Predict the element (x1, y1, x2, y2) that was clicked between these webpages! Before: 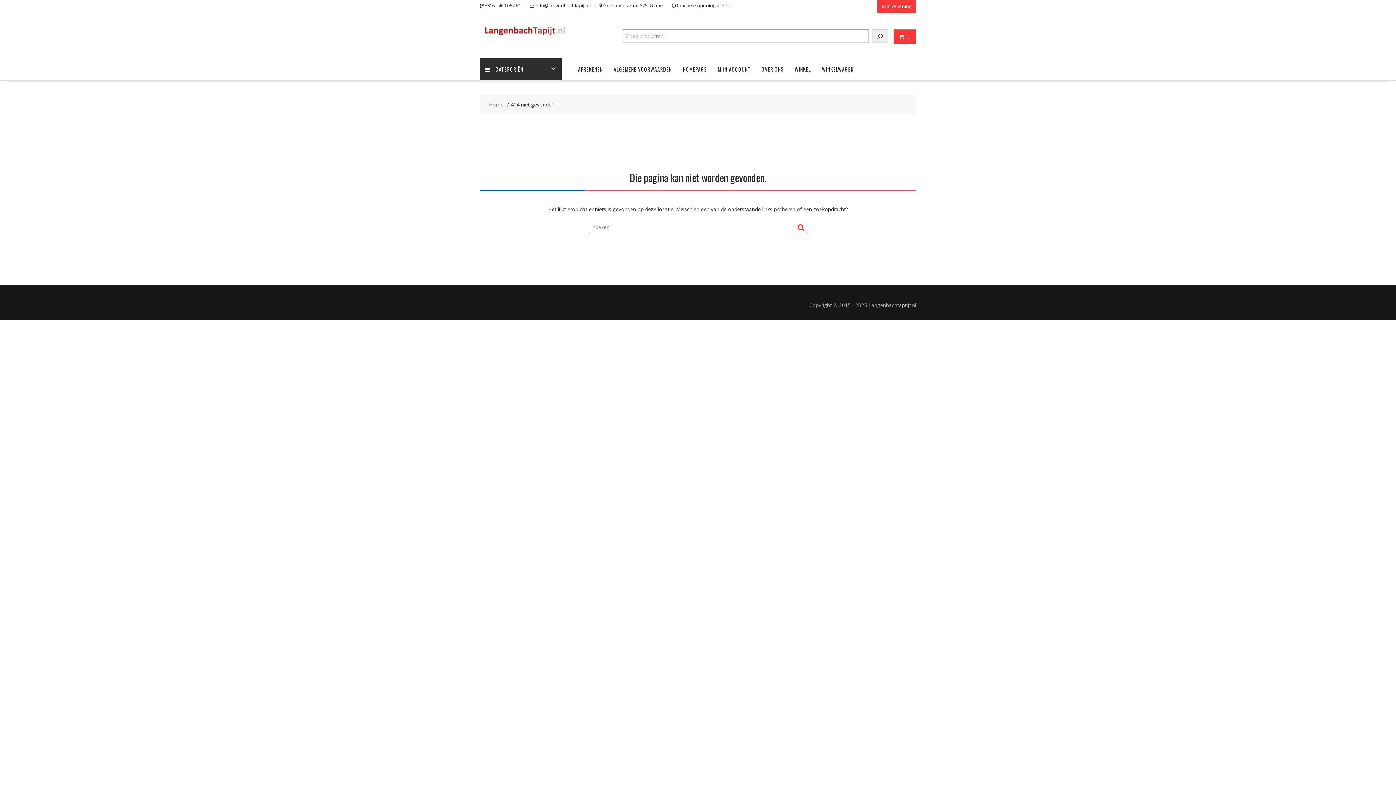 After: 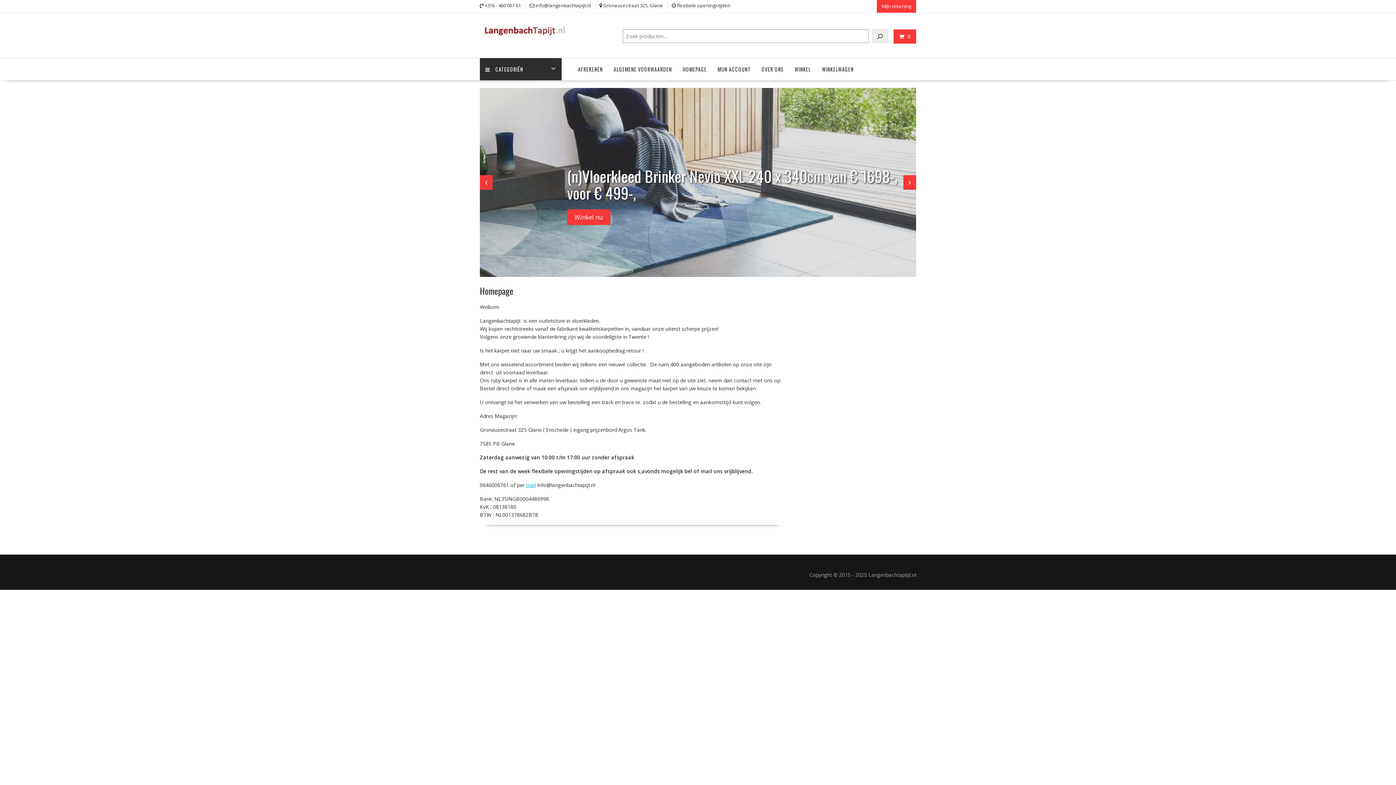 Action: bbox: (489, 100, 503, 108) label: Home